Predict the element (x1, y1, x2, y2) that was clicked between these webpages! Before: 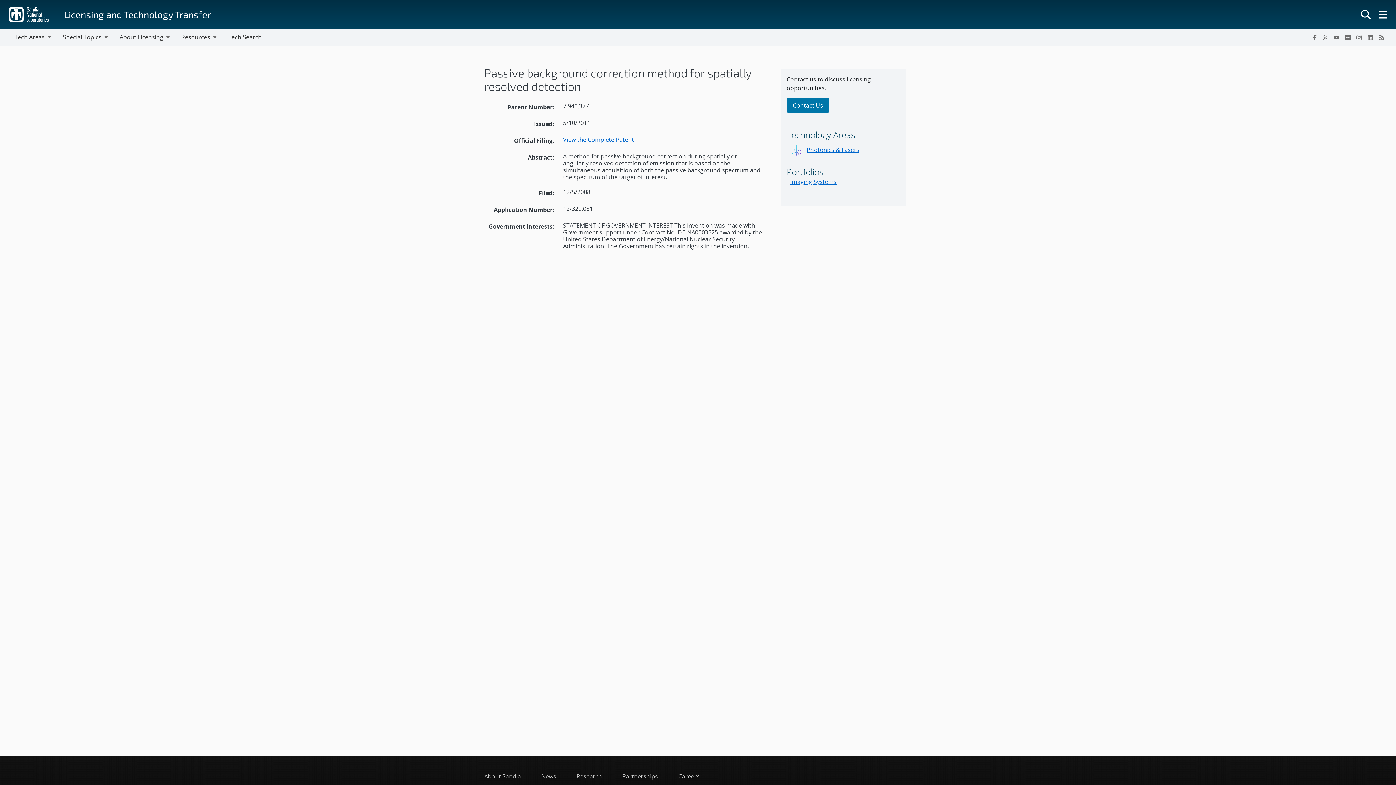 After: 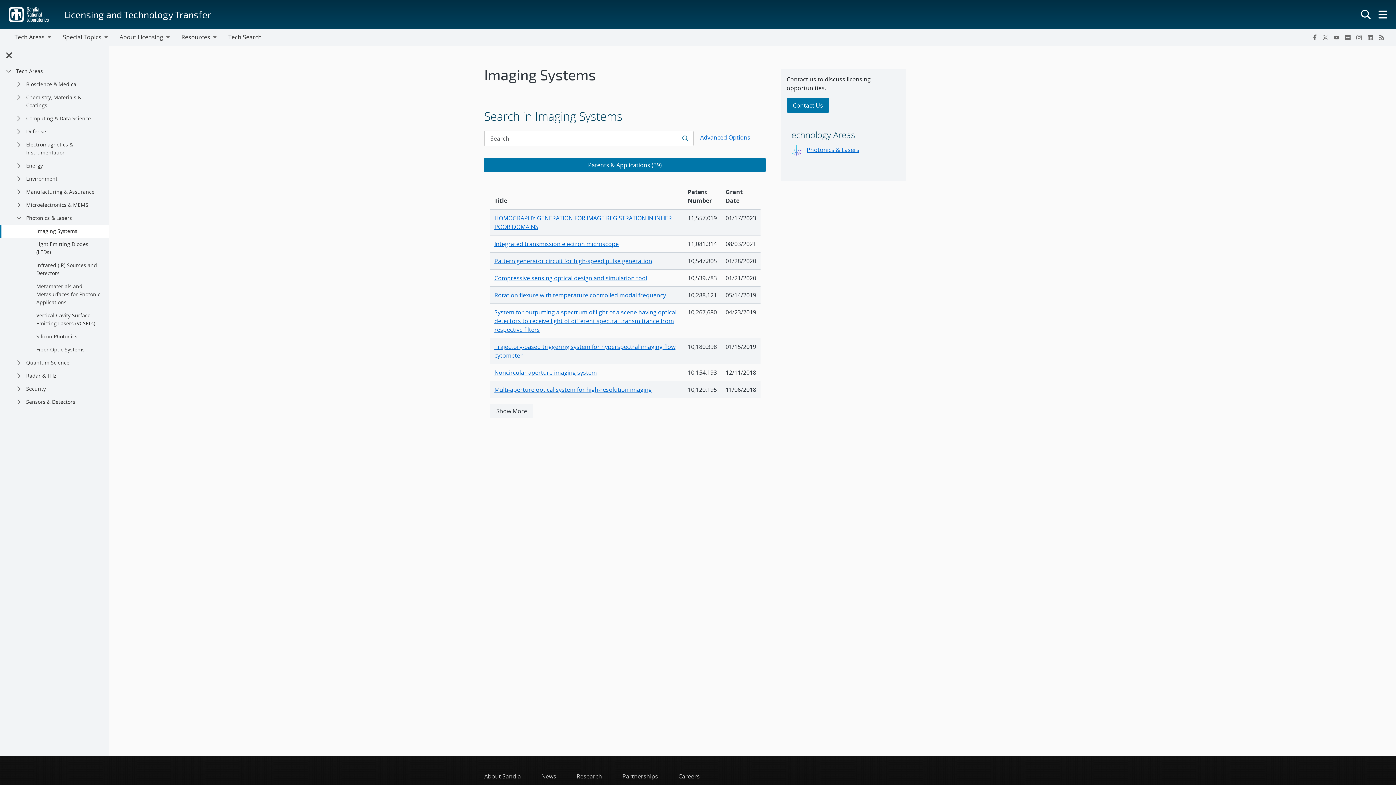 Action: label: Imaging Systems bbox: (790, 177, 836, 185)